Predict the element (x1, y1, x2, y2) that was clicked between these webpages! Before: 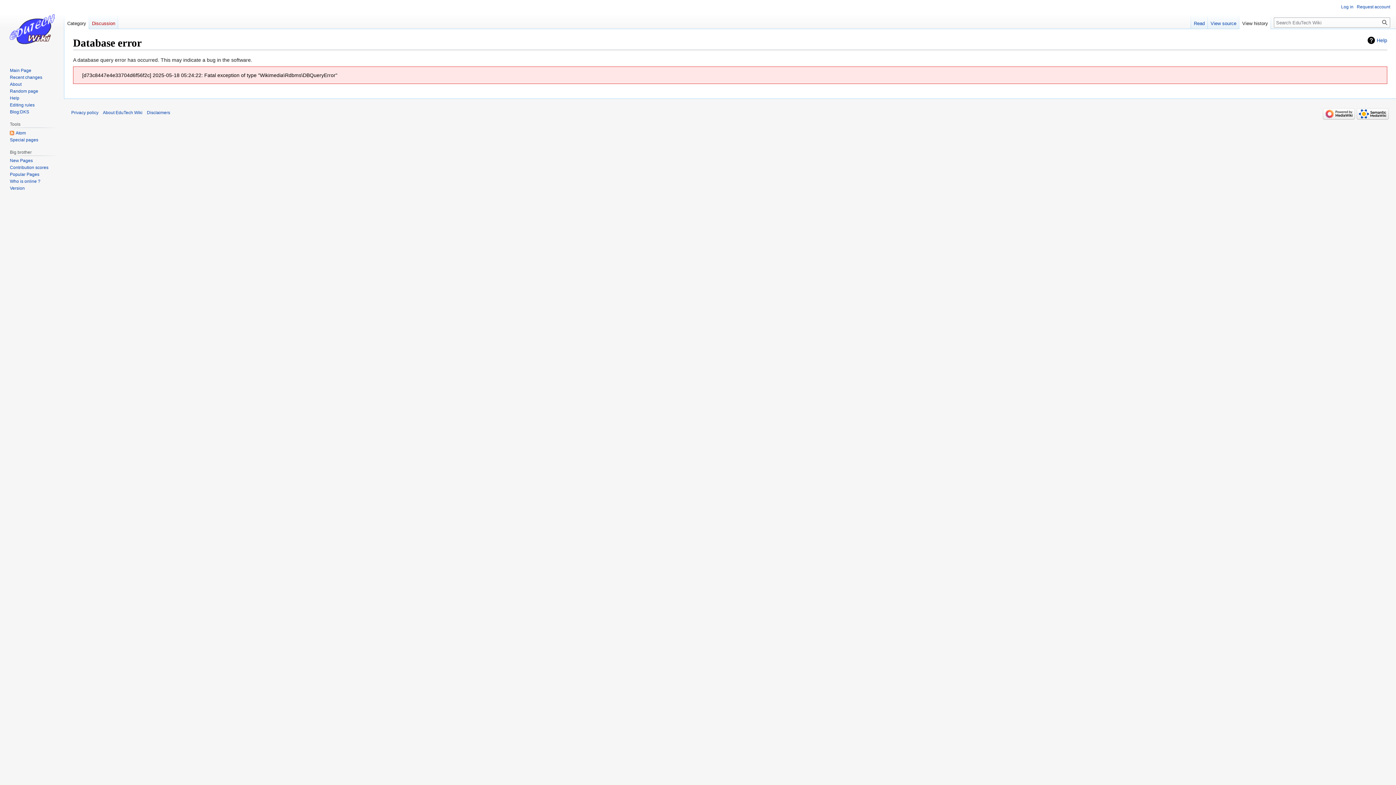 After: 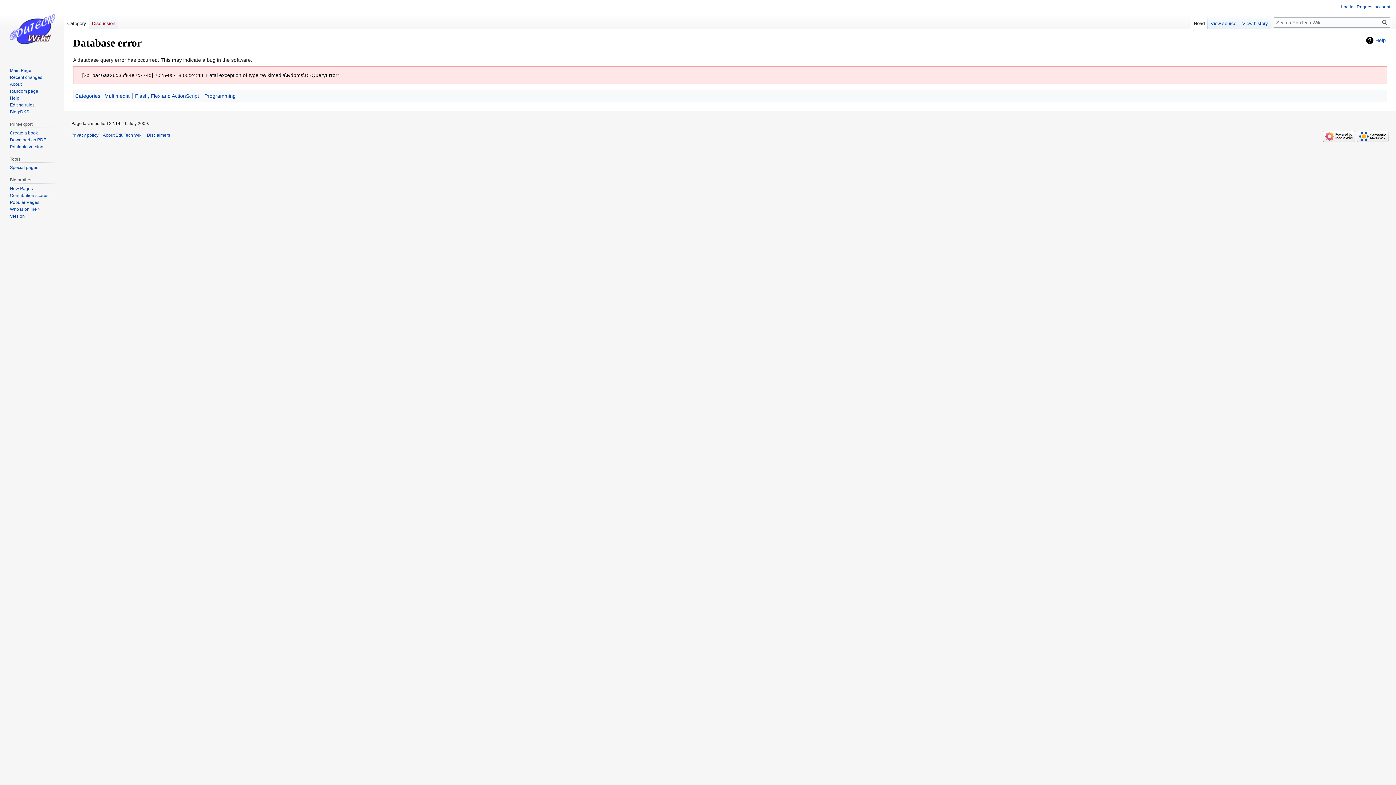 Action: label: Category bbox: (64, 14, 89, 29)